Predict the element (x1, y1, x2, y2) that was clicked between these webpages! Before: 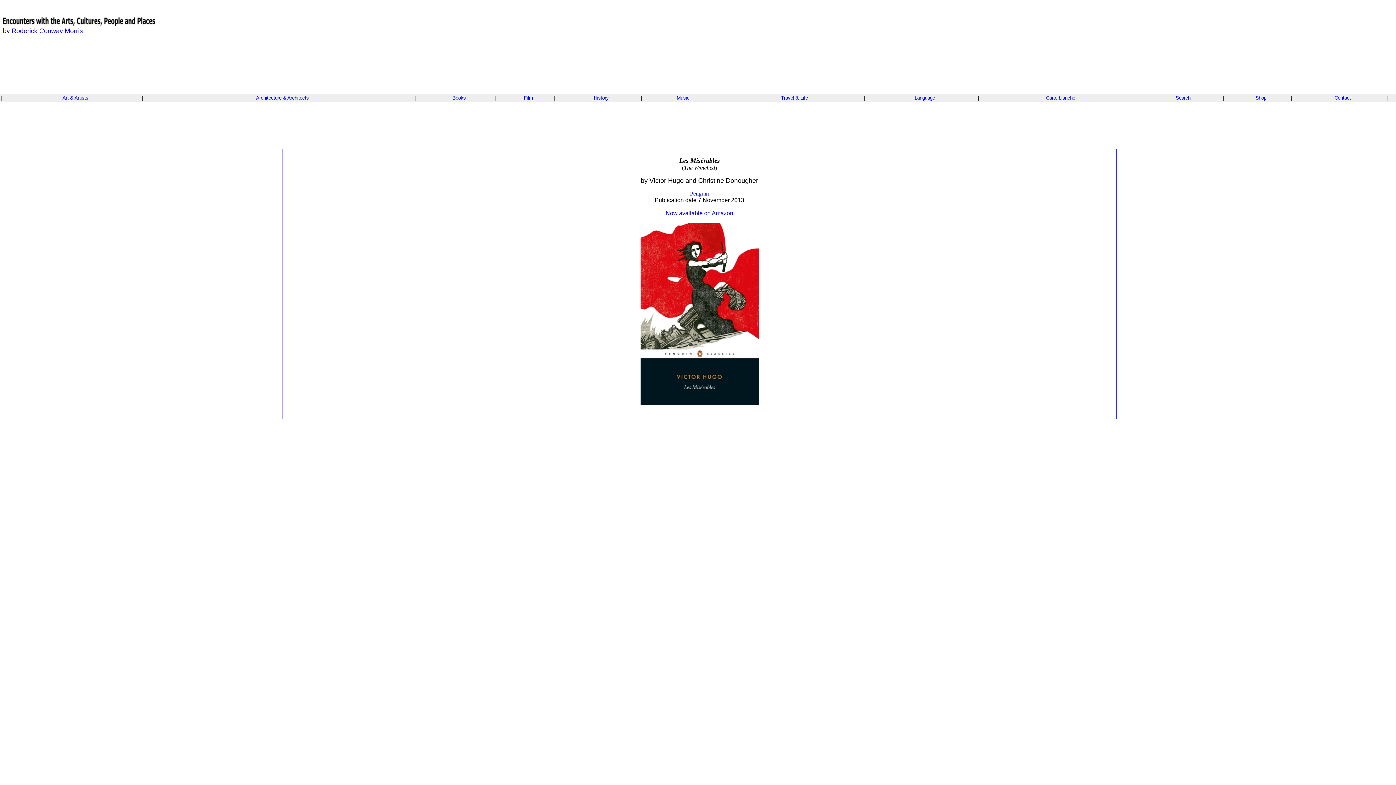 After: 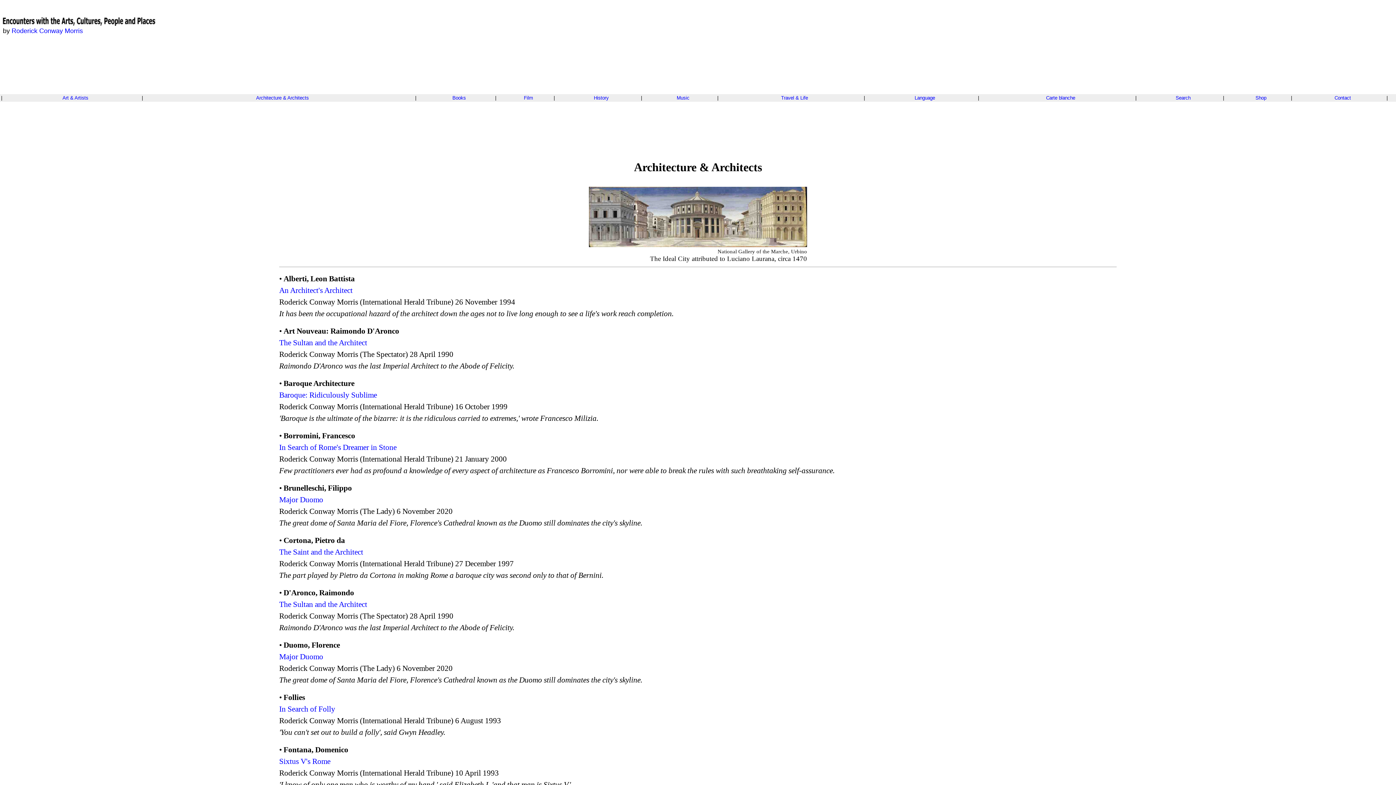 Action: label: Architecture & Architects bbox: (256, 95, 308, 100)